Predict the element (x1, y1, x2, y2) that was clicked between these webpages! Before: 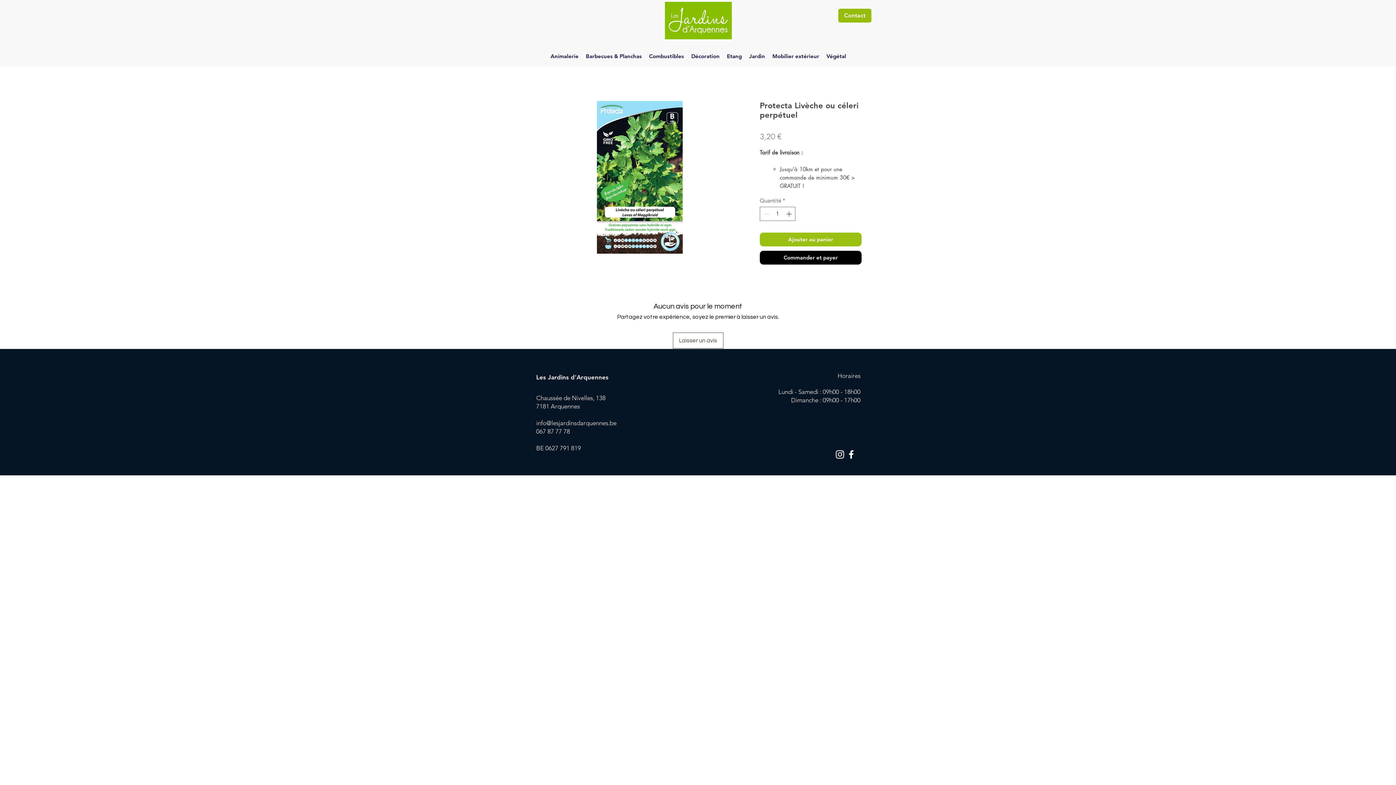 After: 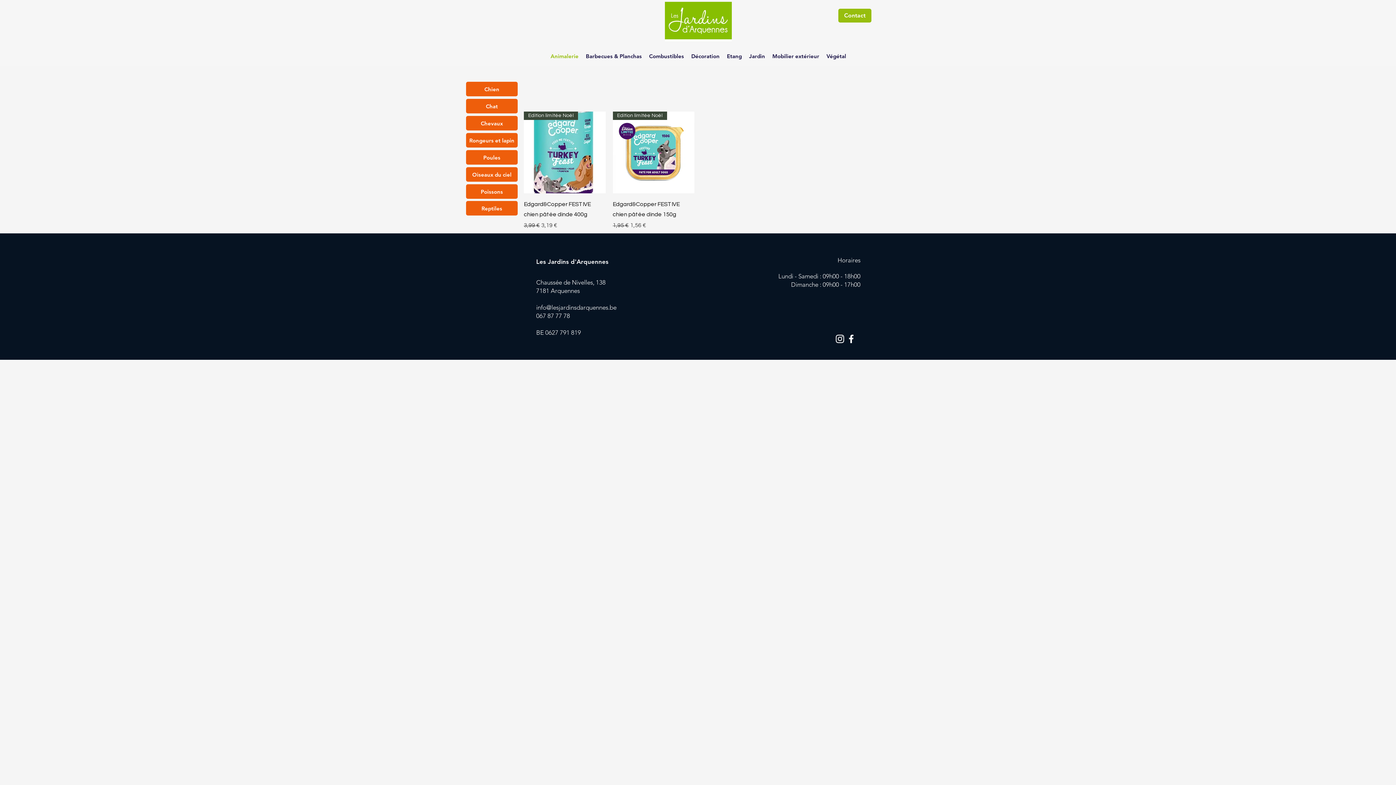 Action: label: Animalerie bbox: (547, 50, 582, 62)